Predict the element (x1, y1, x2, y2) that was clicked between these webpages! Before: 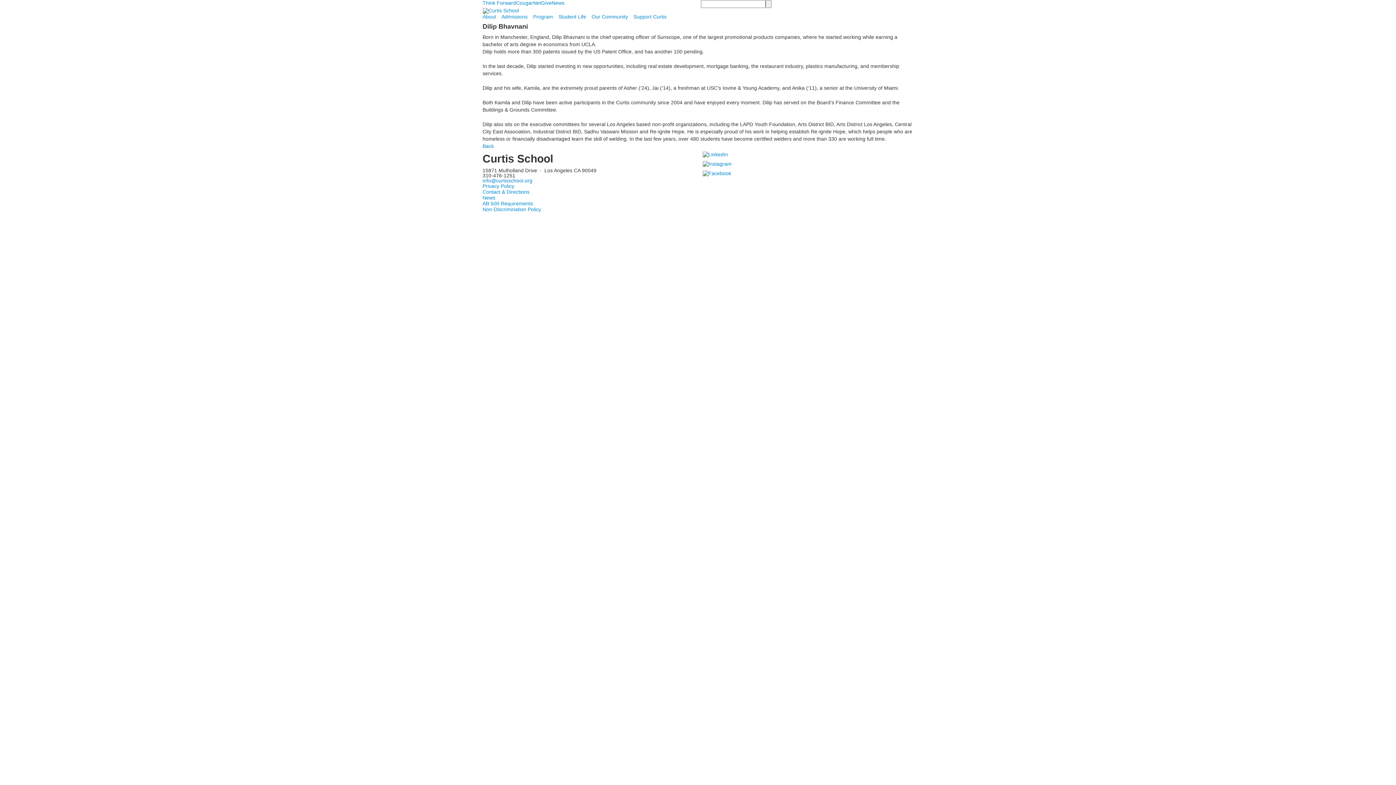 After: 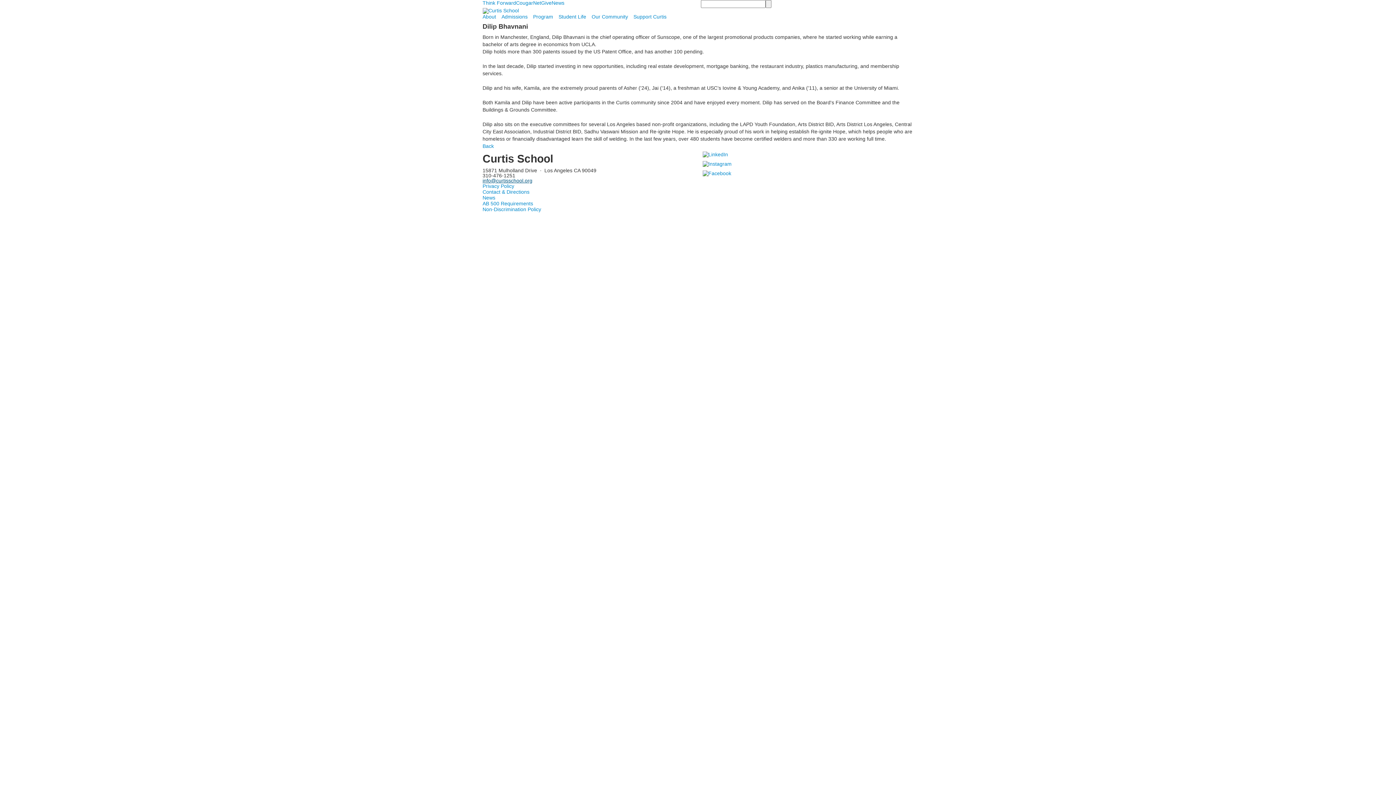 Action: label: info@curtisschool.org bbox: (482, 177, 532, 183)